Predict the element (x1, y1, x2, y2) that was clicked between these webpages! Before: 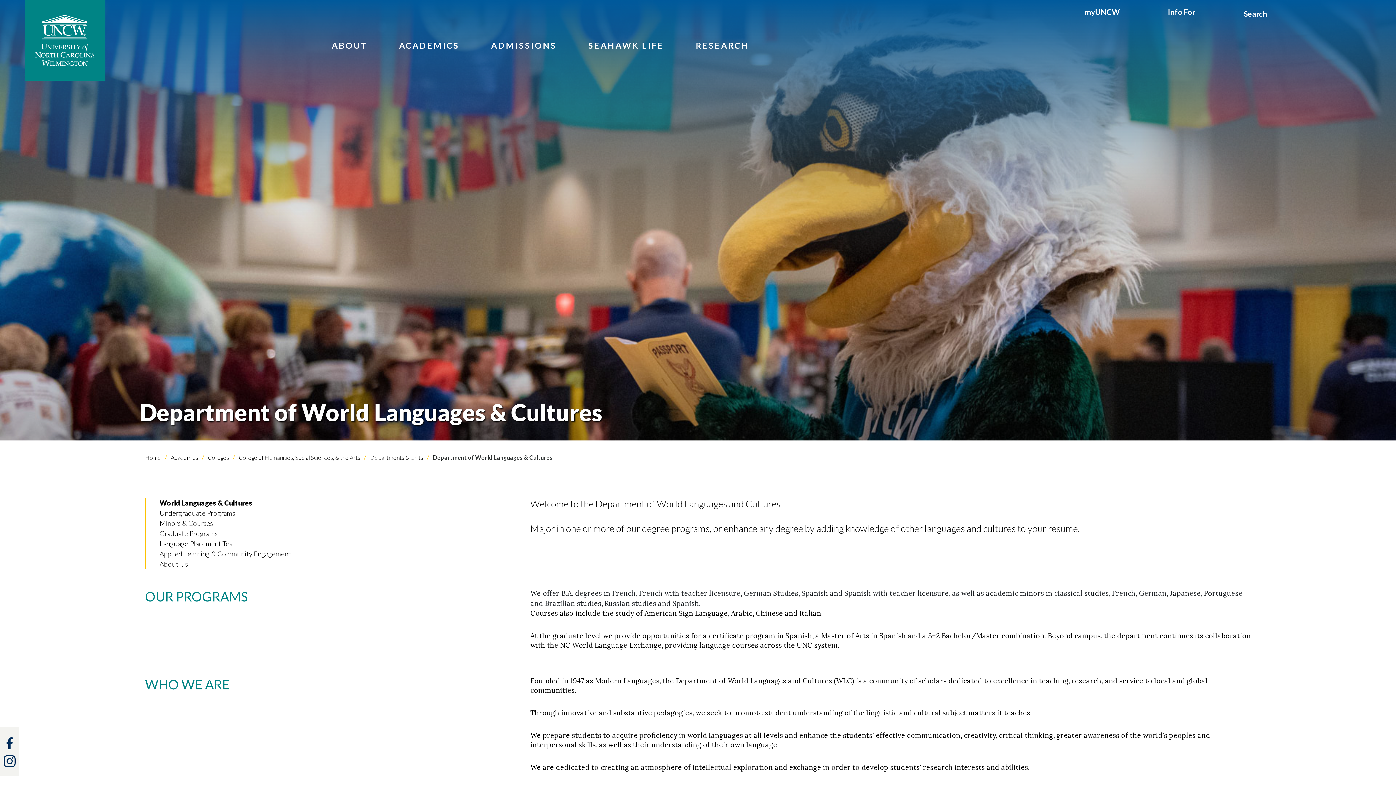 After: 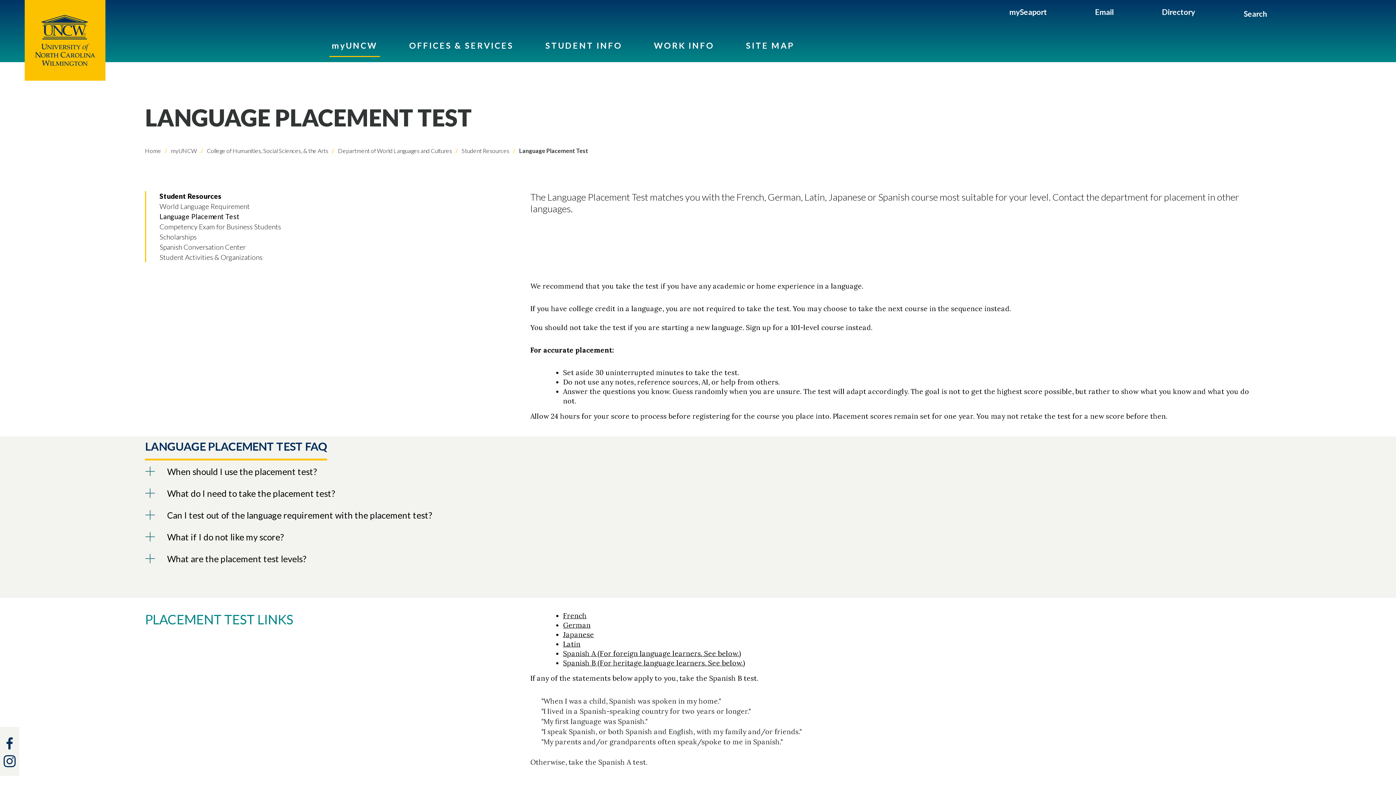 Action: bbox: (159, 539, 234, 548) label: Language Placement Test